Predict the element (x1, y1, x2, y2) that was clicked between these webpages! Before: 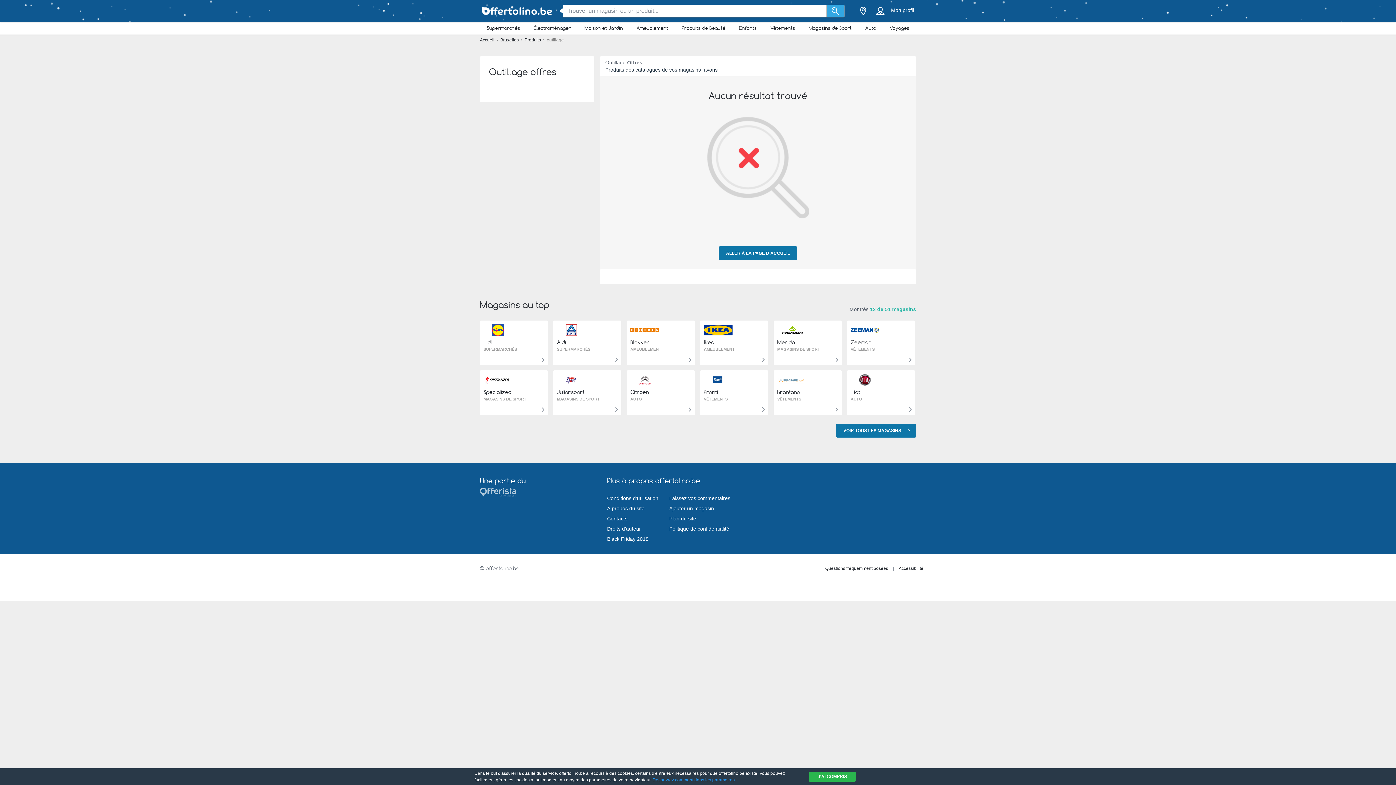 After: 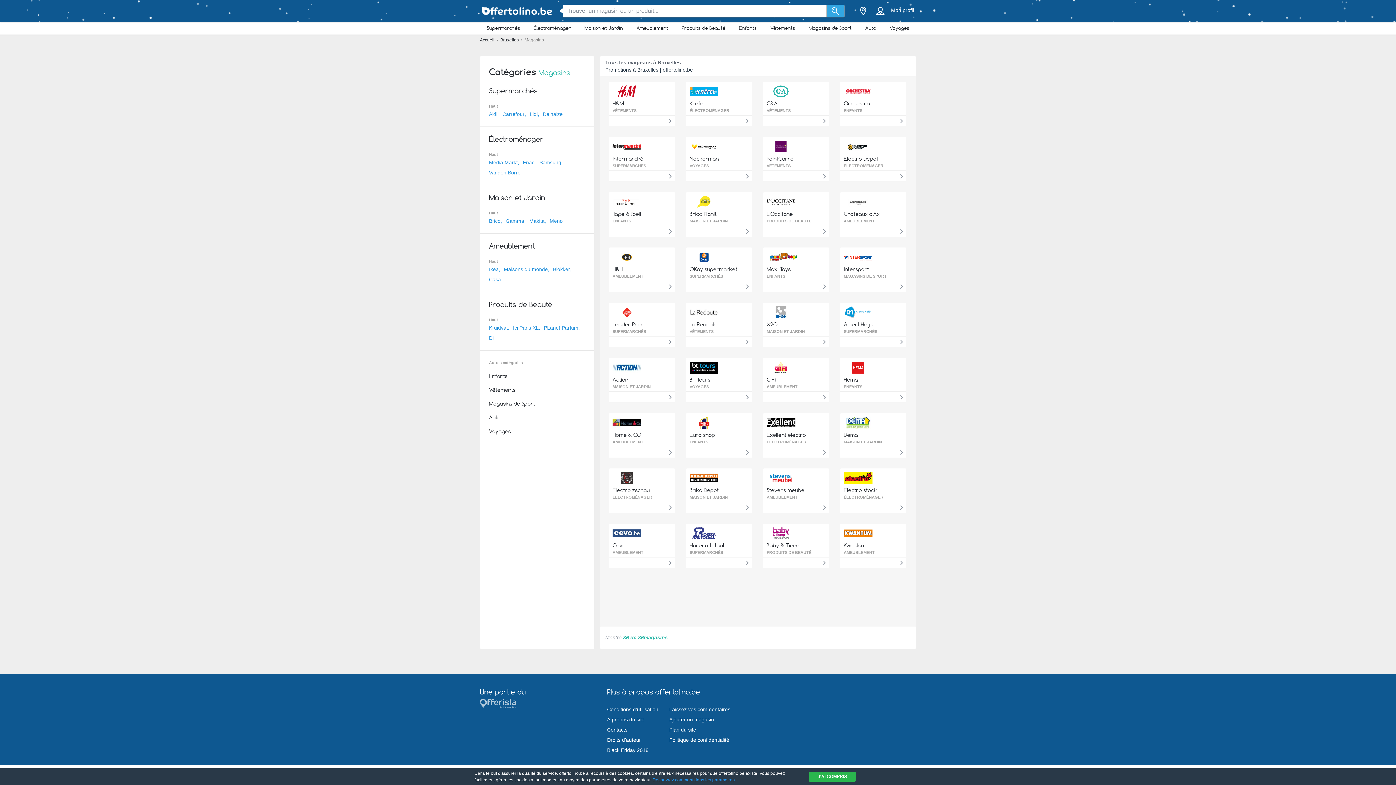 Action: label: VOIR TOUS LES MAGASINS  bbox: (836, 424, 916, 437)